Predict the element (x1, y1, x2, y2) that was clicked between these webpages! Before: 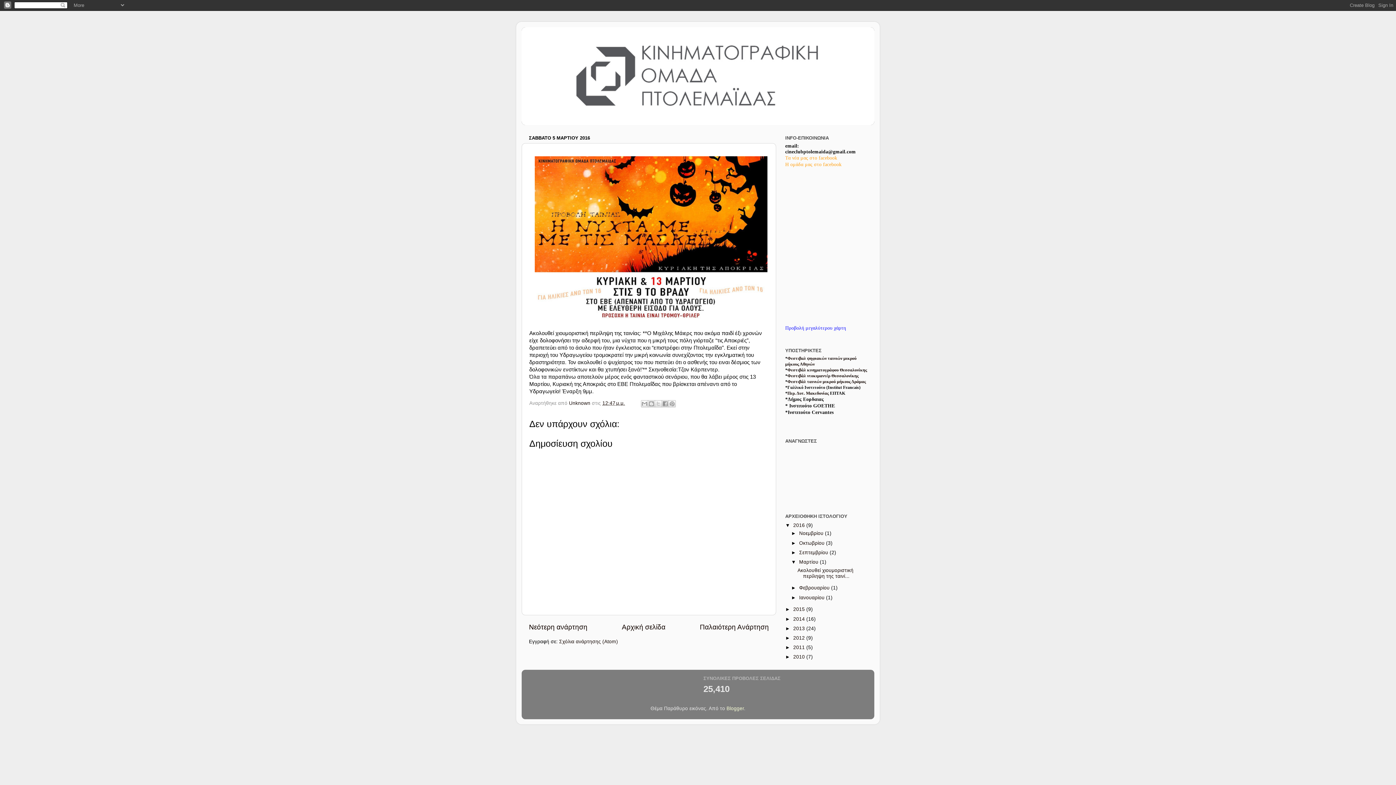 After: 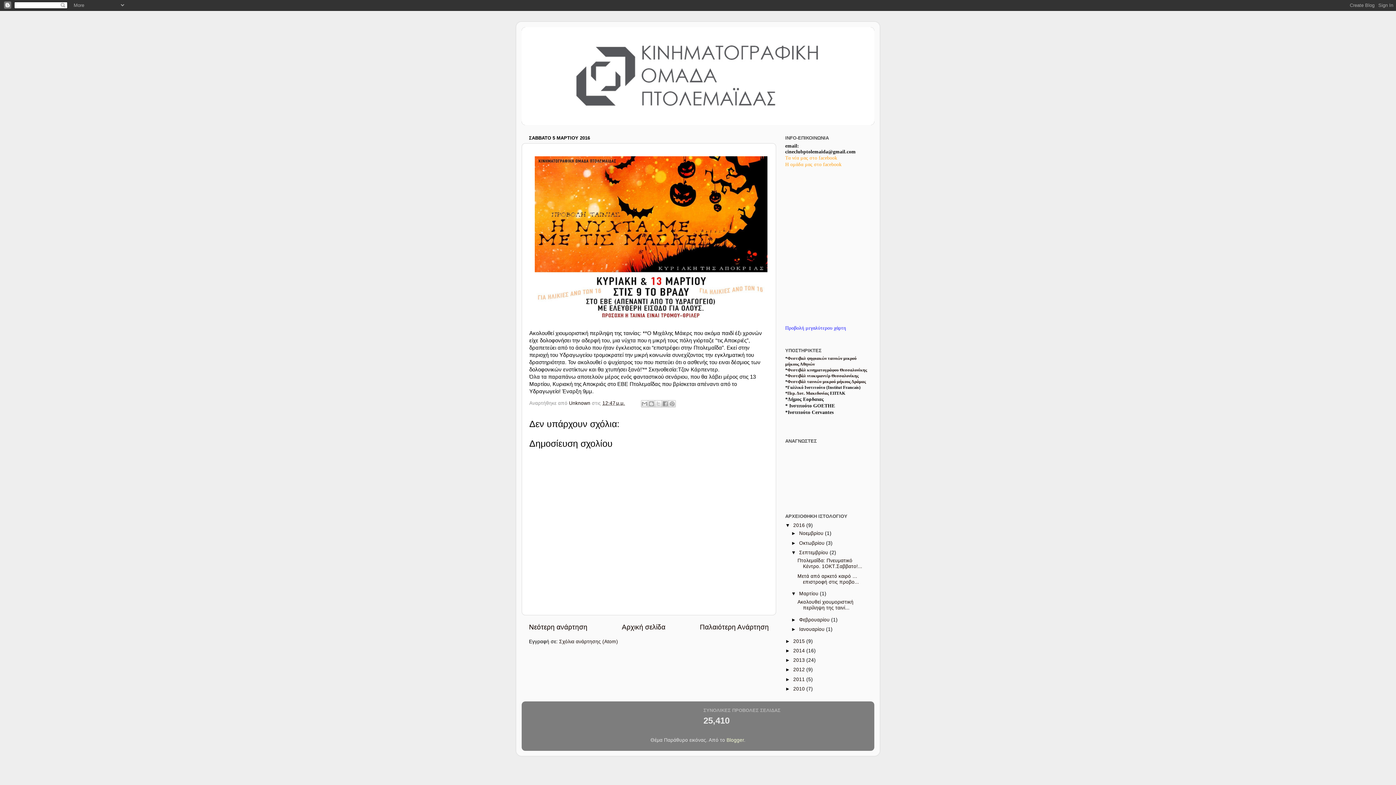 Action: label: ►   bbox: (791, 550, 799, 555)